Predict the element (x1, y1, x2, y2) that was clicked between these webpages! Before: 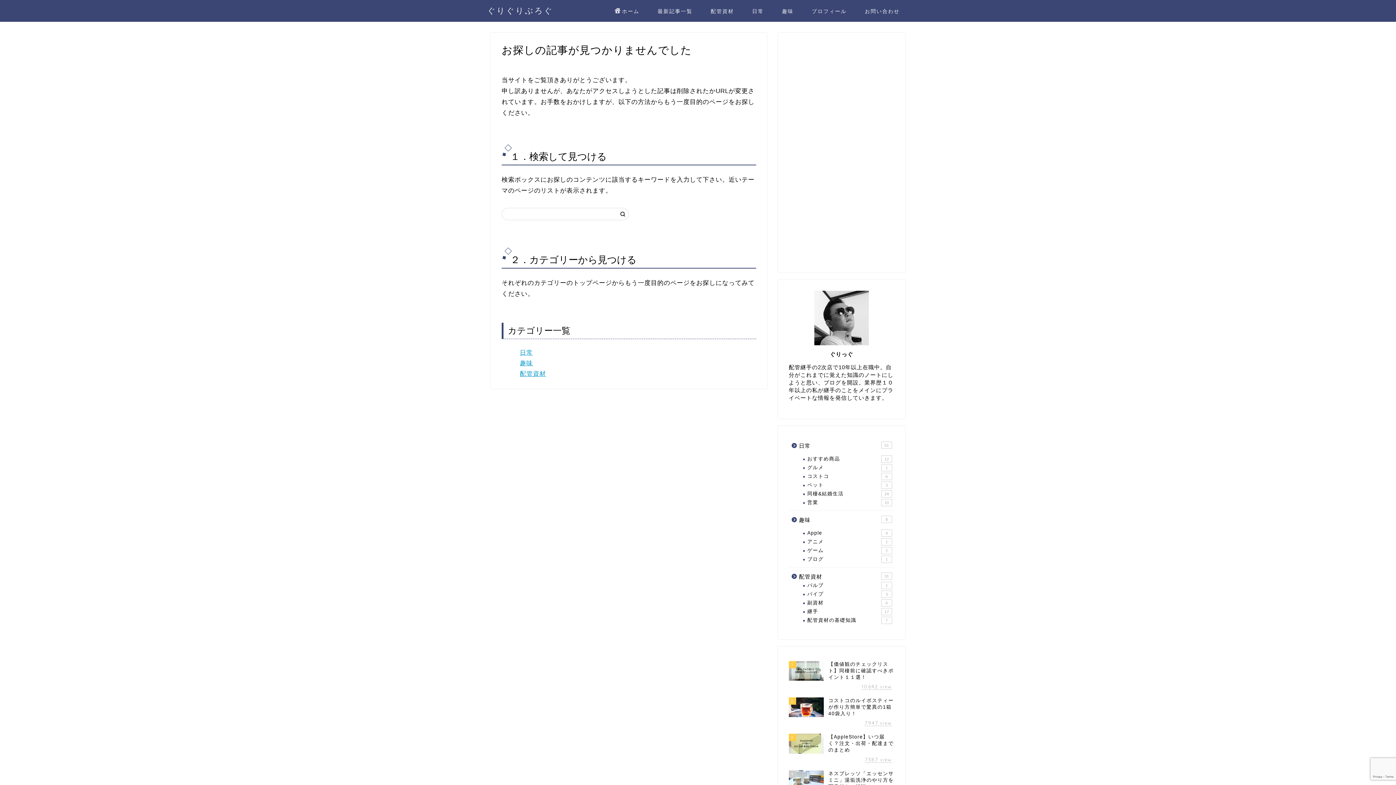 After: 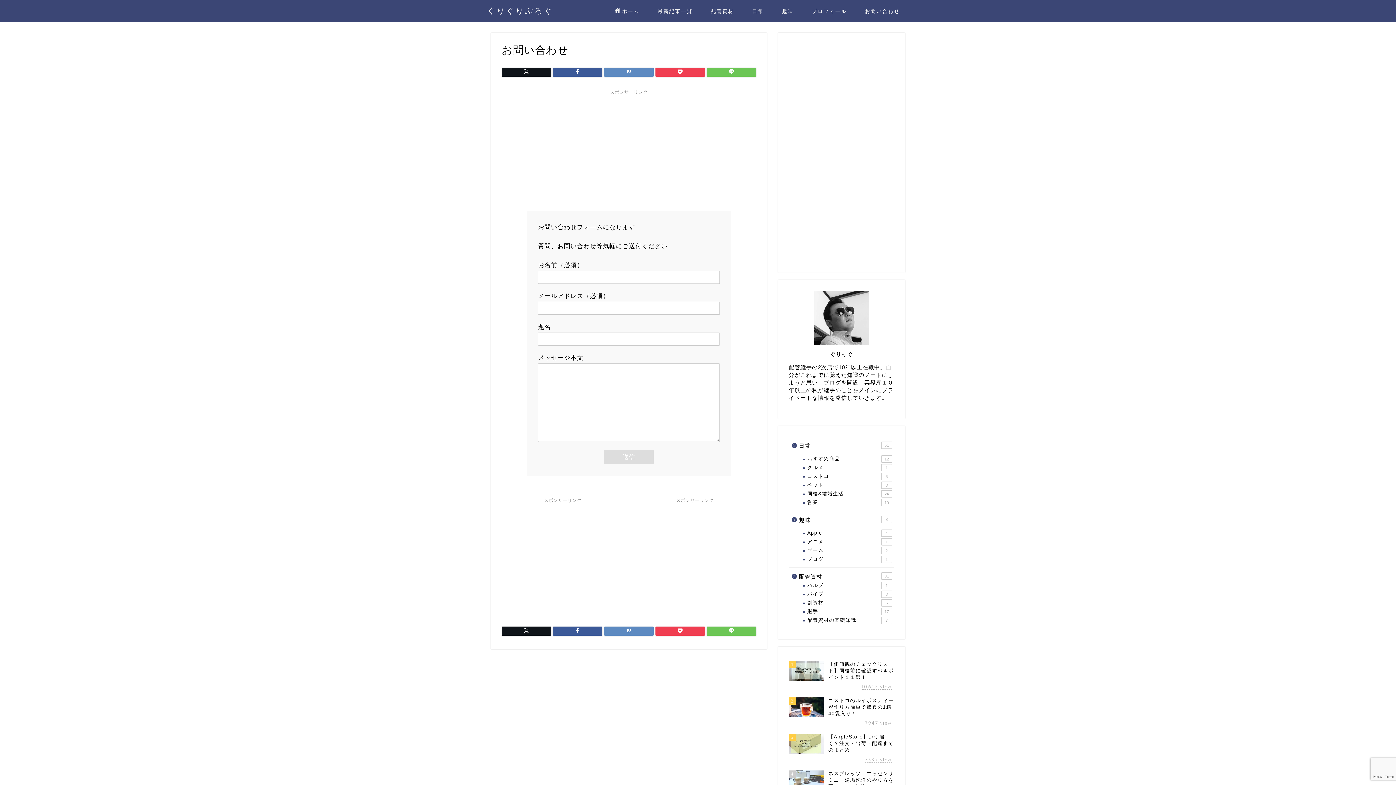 Action: bbox: (856, 5, 909, 20) label: お問い合わせ